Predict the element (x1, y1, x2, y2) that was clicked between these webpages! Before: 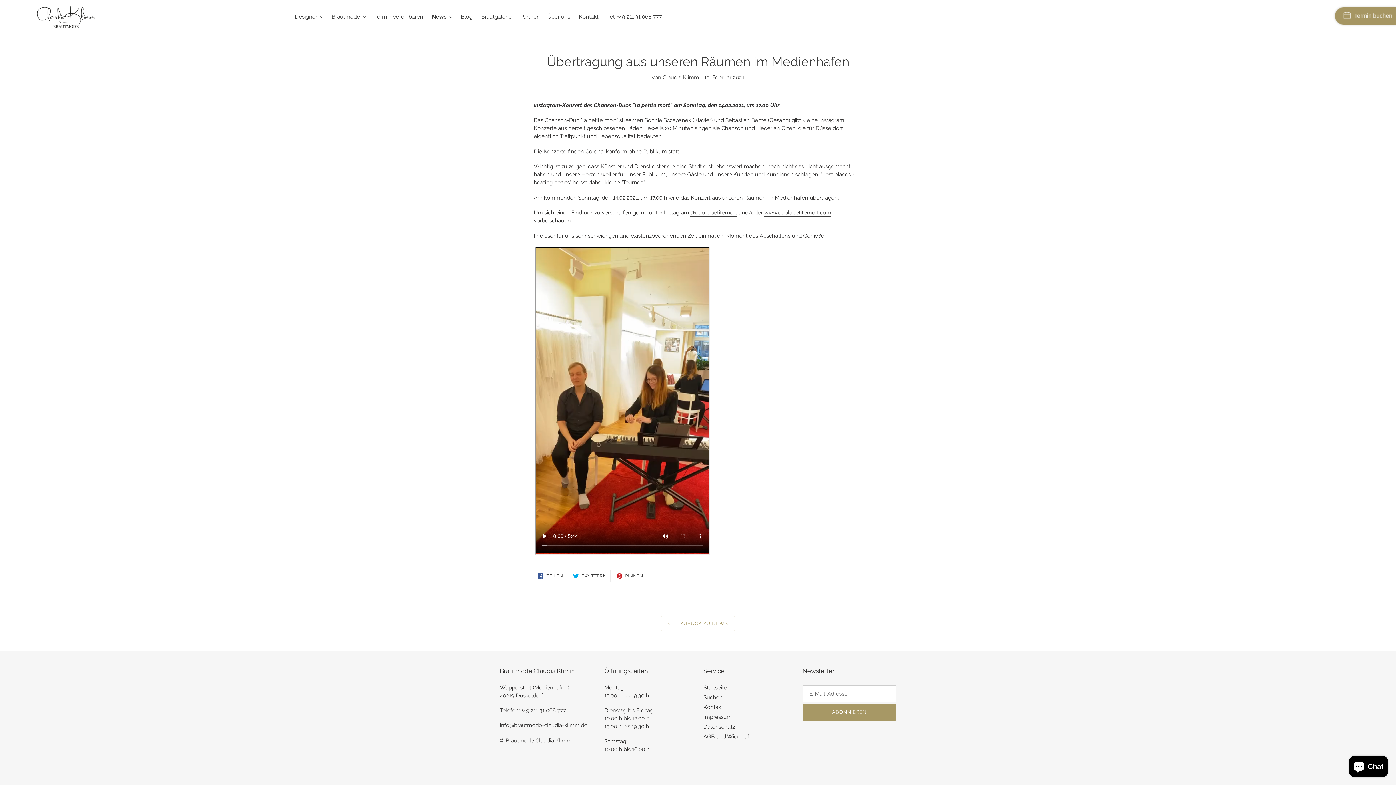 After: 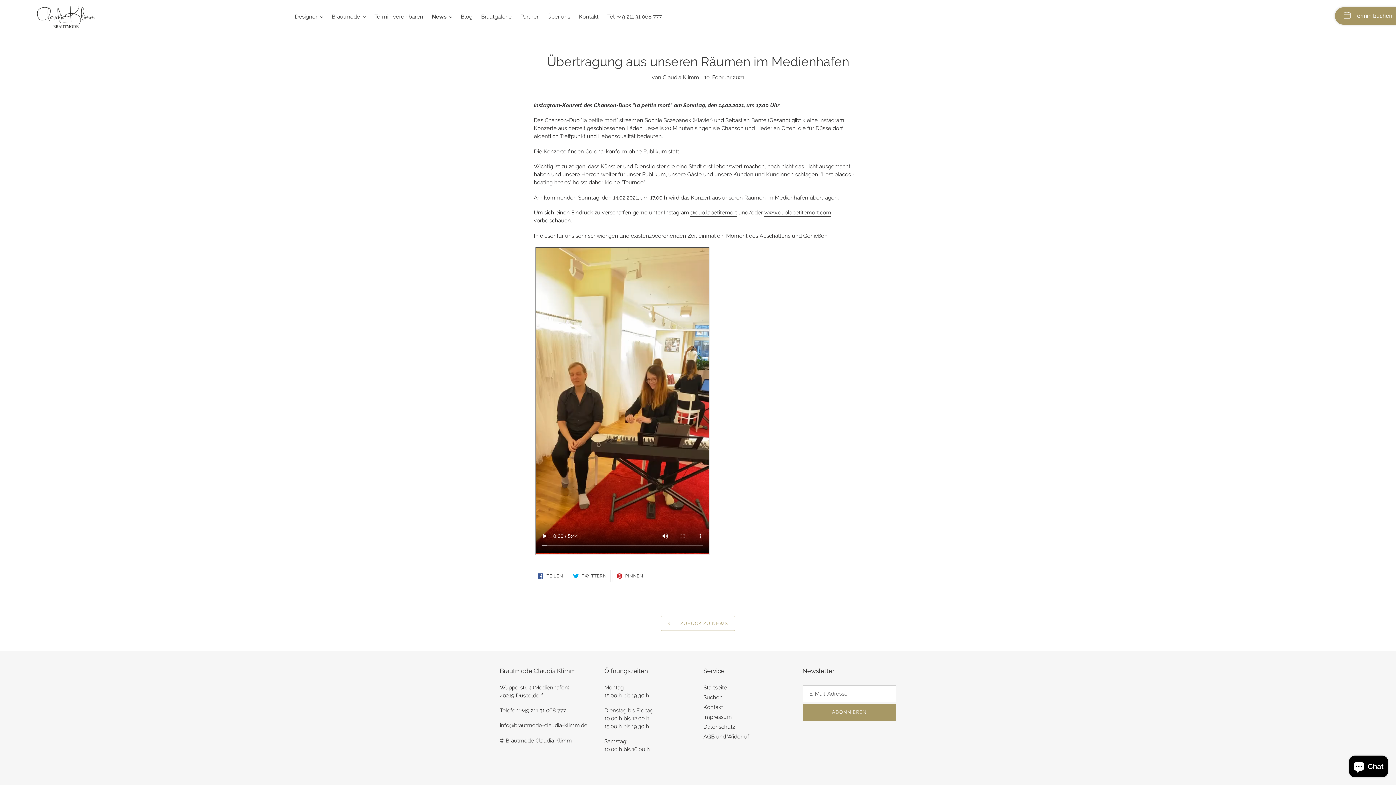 Action: bbox: (582, 117, 616, 124) label: la petite mort